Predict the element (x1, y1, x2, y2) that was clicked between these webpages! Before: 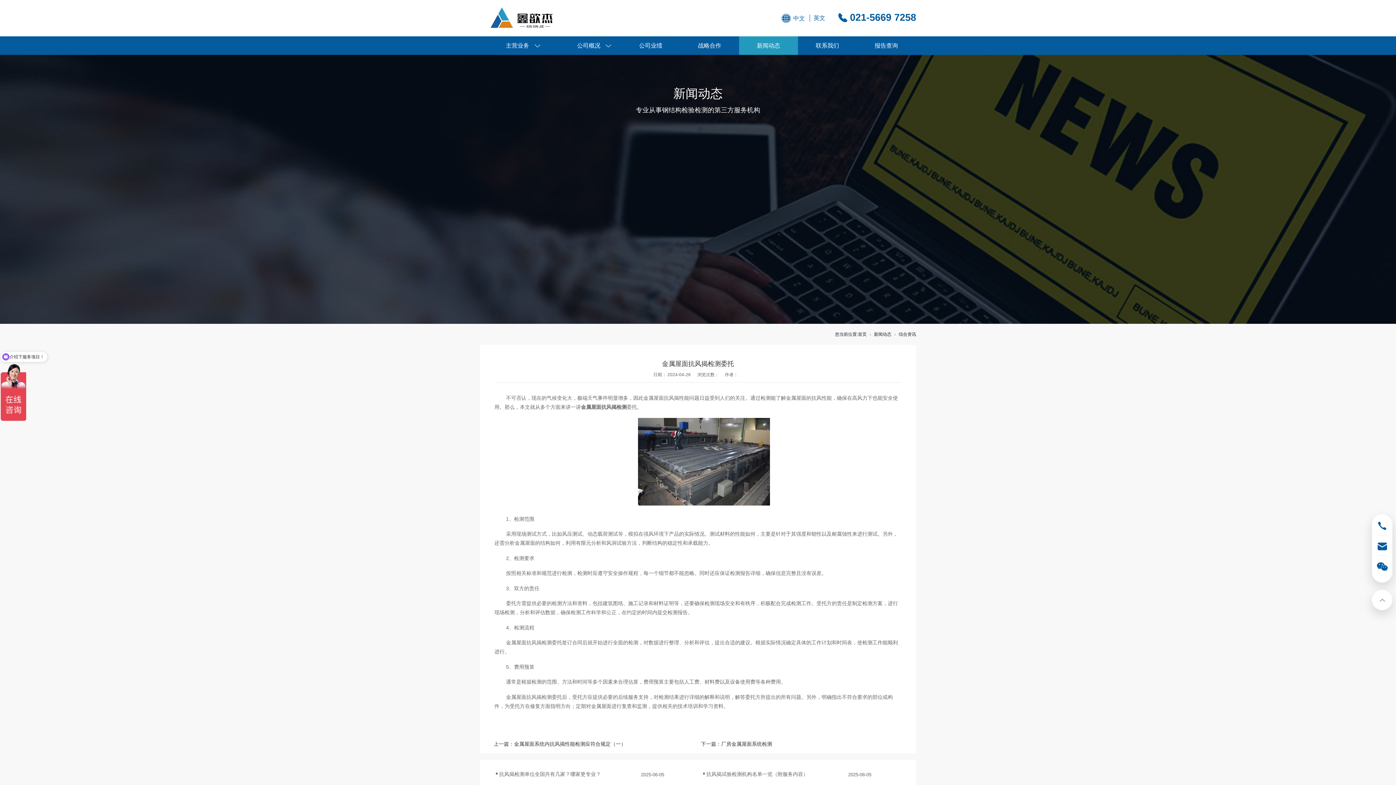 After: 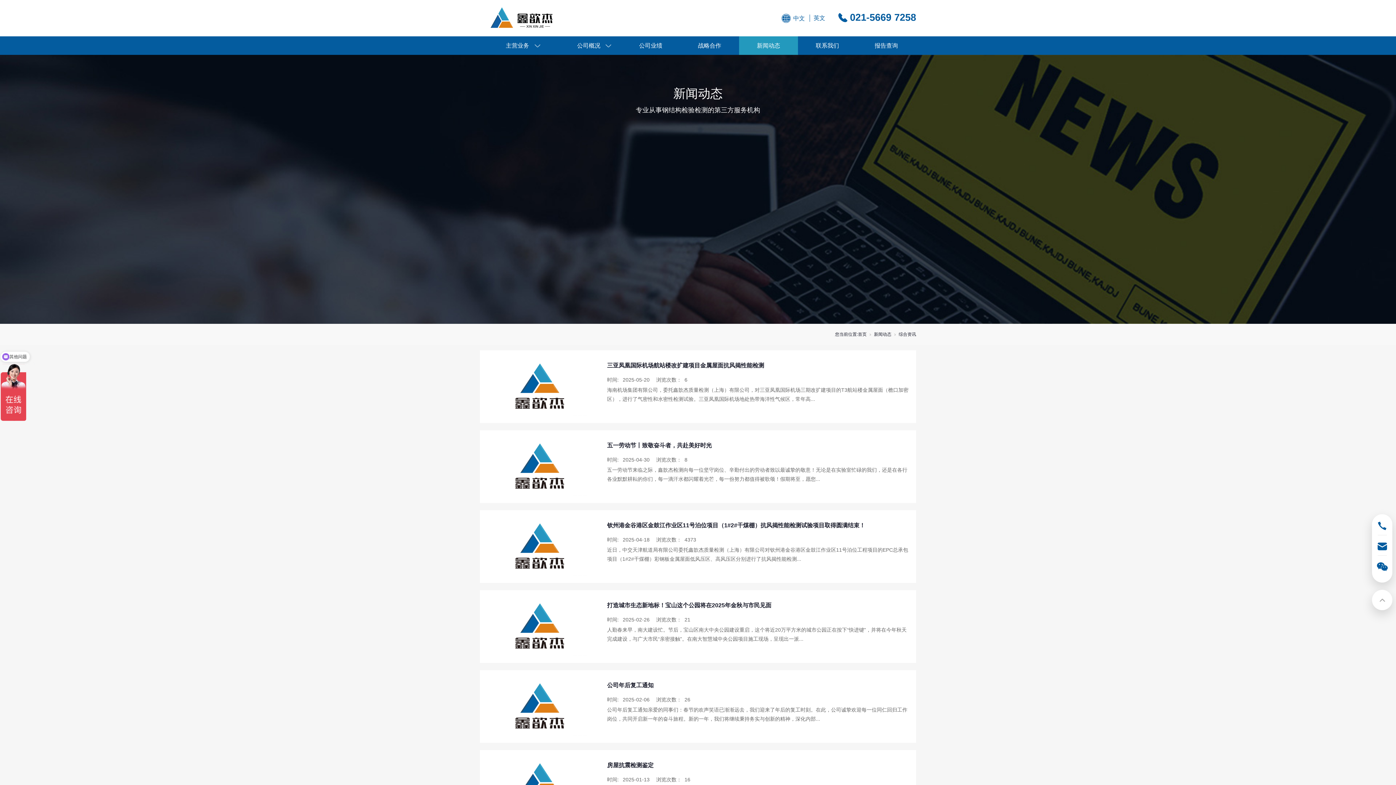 Action: bbox: (898, 332, 916, 337) label: 综合资讯